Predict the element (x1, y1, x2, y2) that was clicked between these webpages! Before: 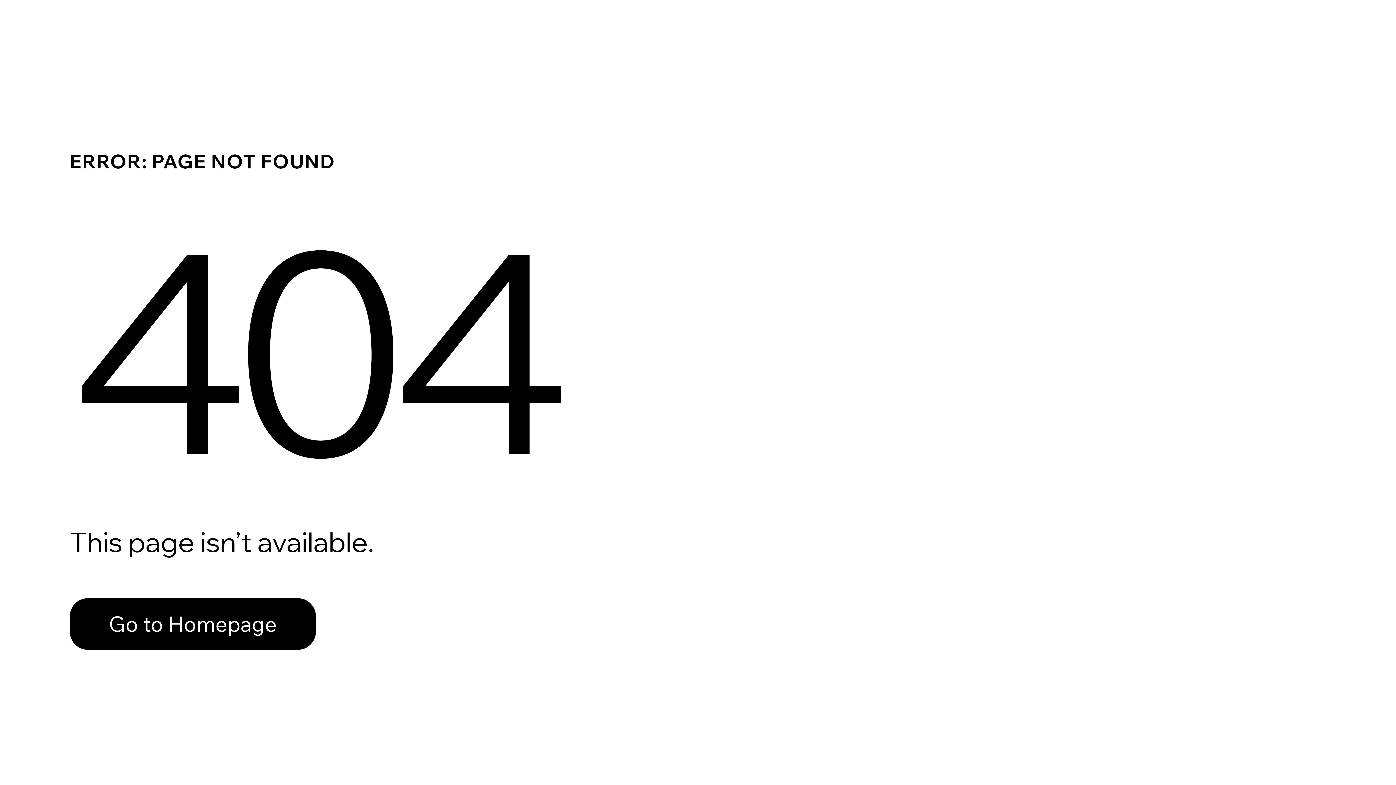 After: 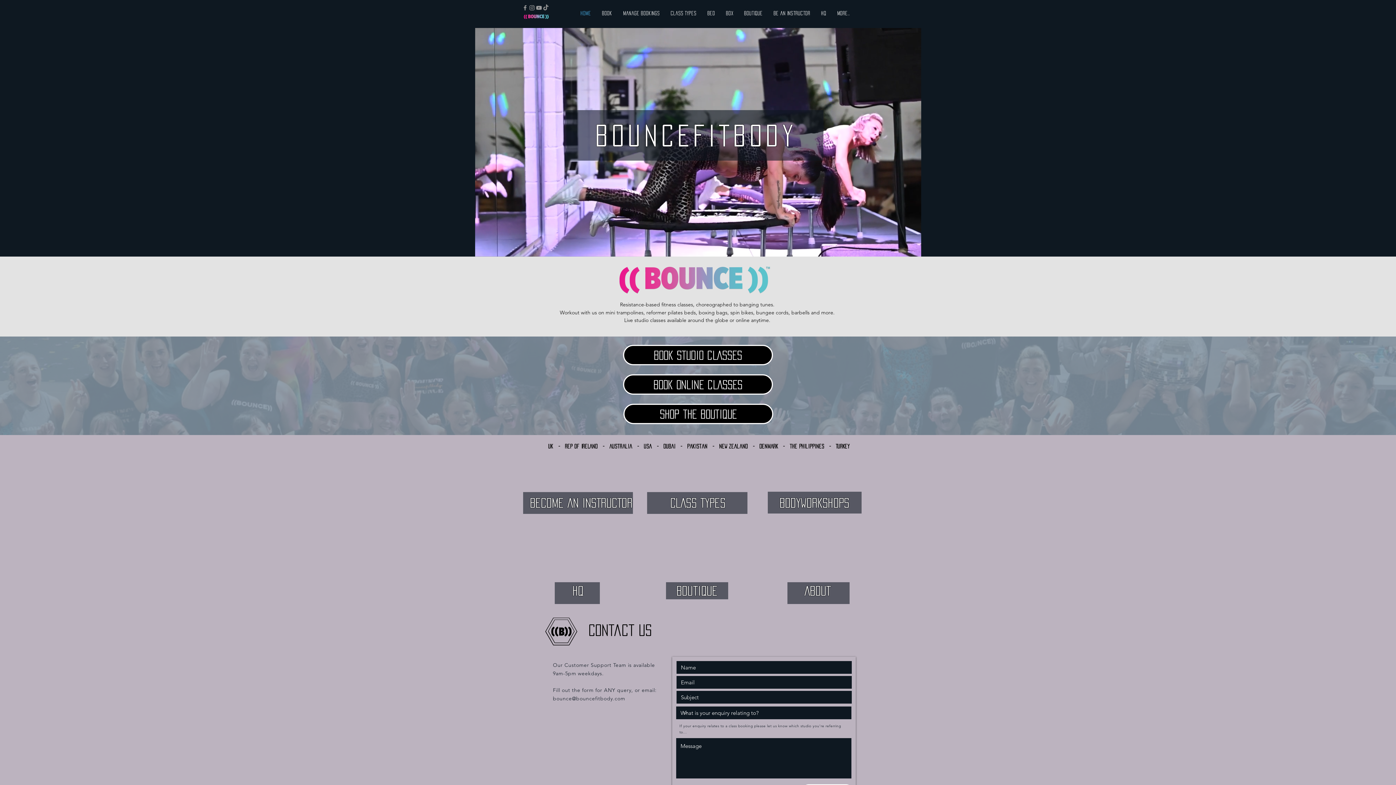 Action: bbox: (69, 582, 768, 659) label: Go to Homepage